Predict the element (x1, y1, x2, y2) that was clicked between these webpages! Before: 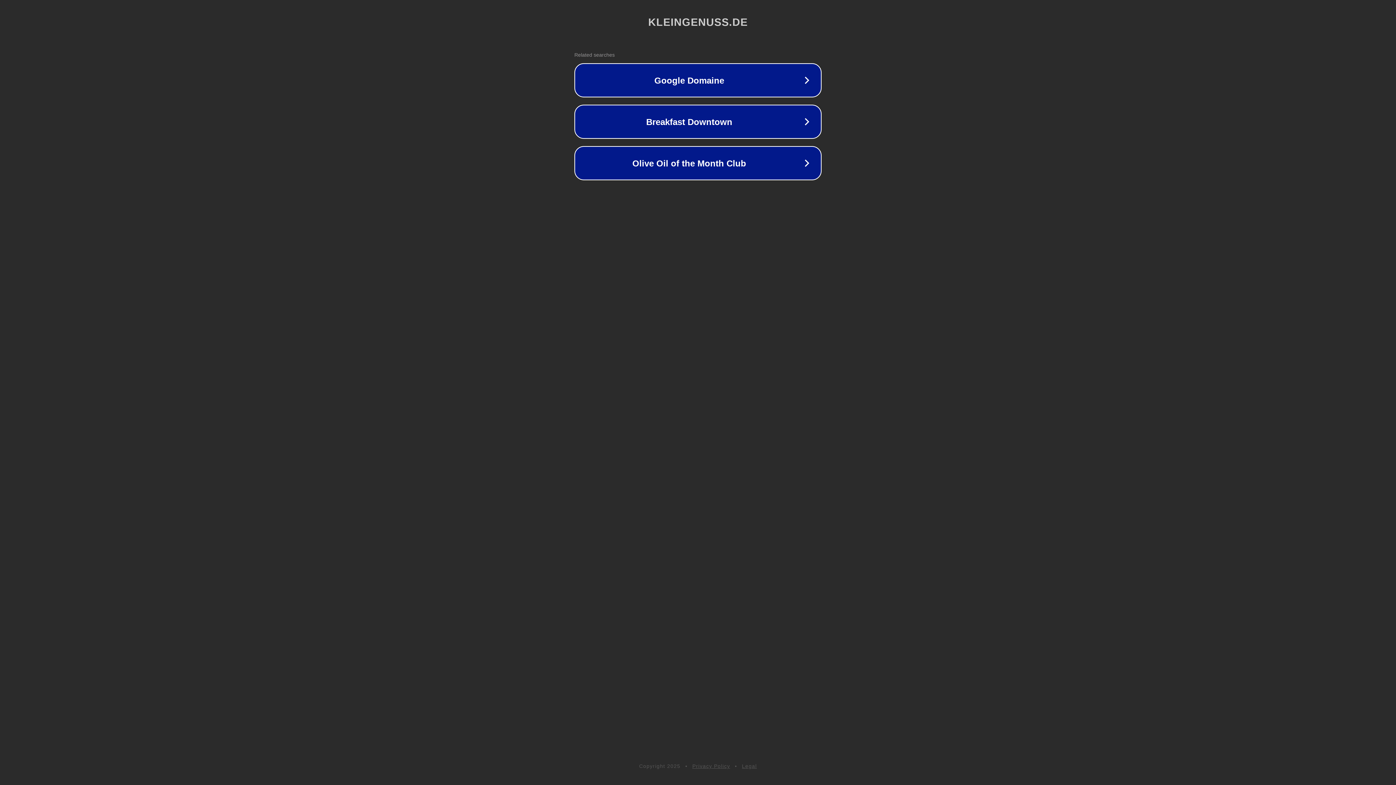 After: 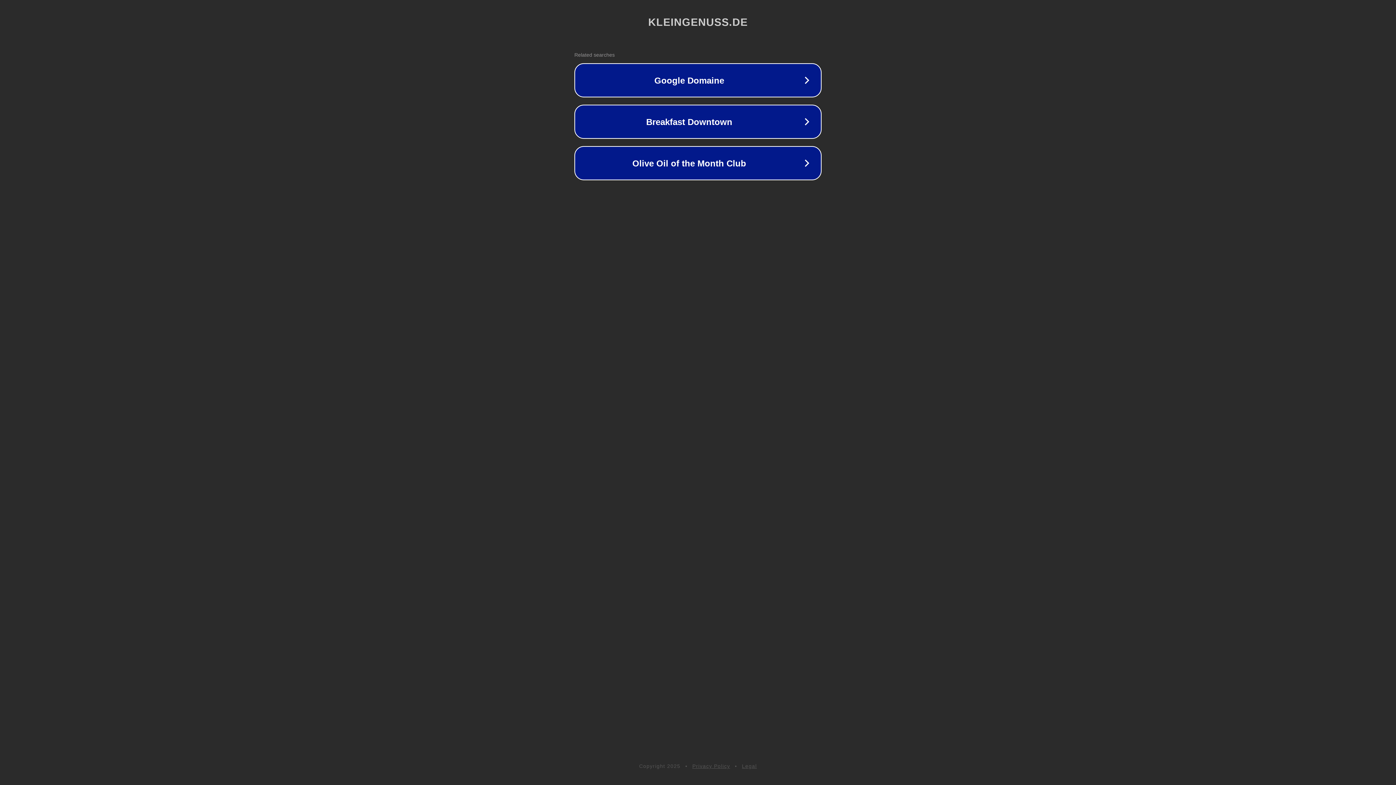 Action: bbox: (742, 763, 757, 769) label: Legal